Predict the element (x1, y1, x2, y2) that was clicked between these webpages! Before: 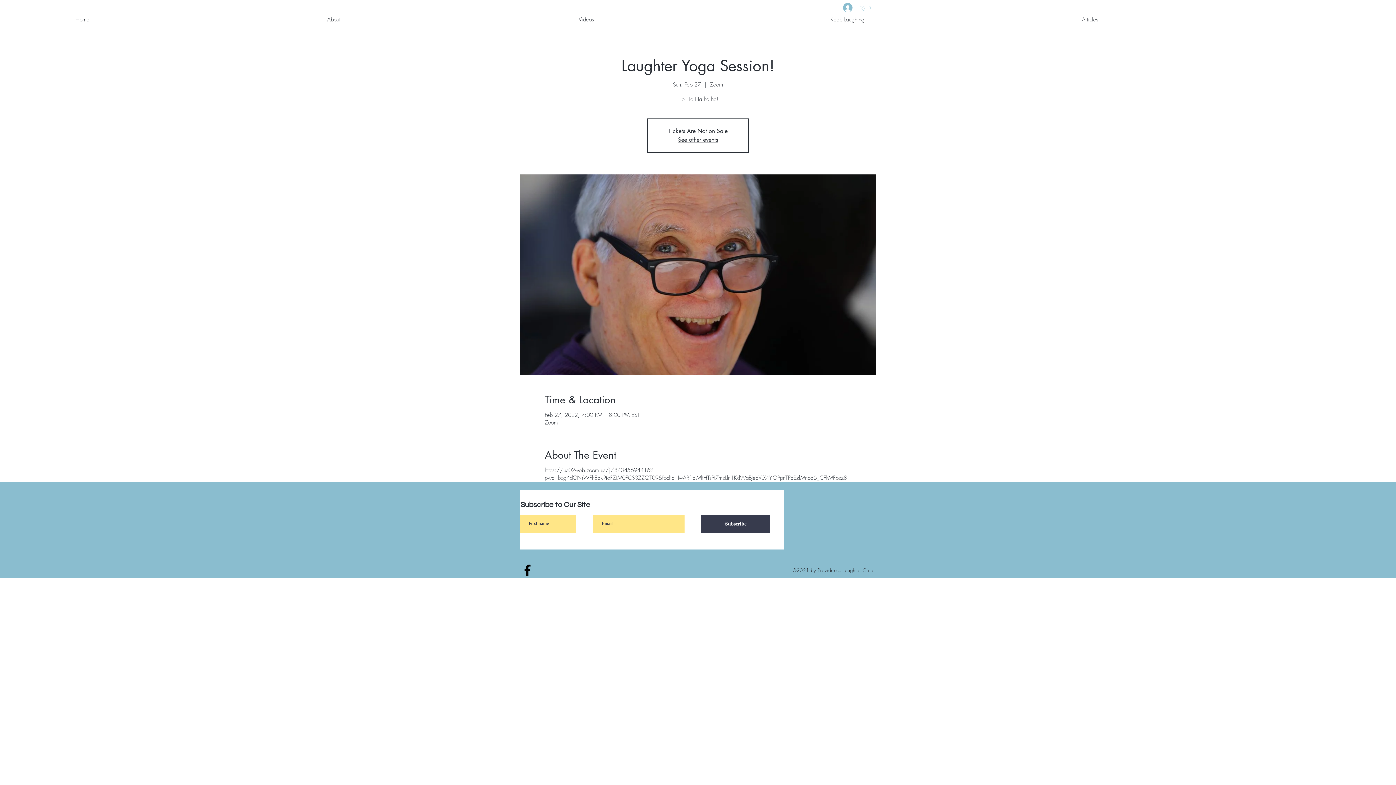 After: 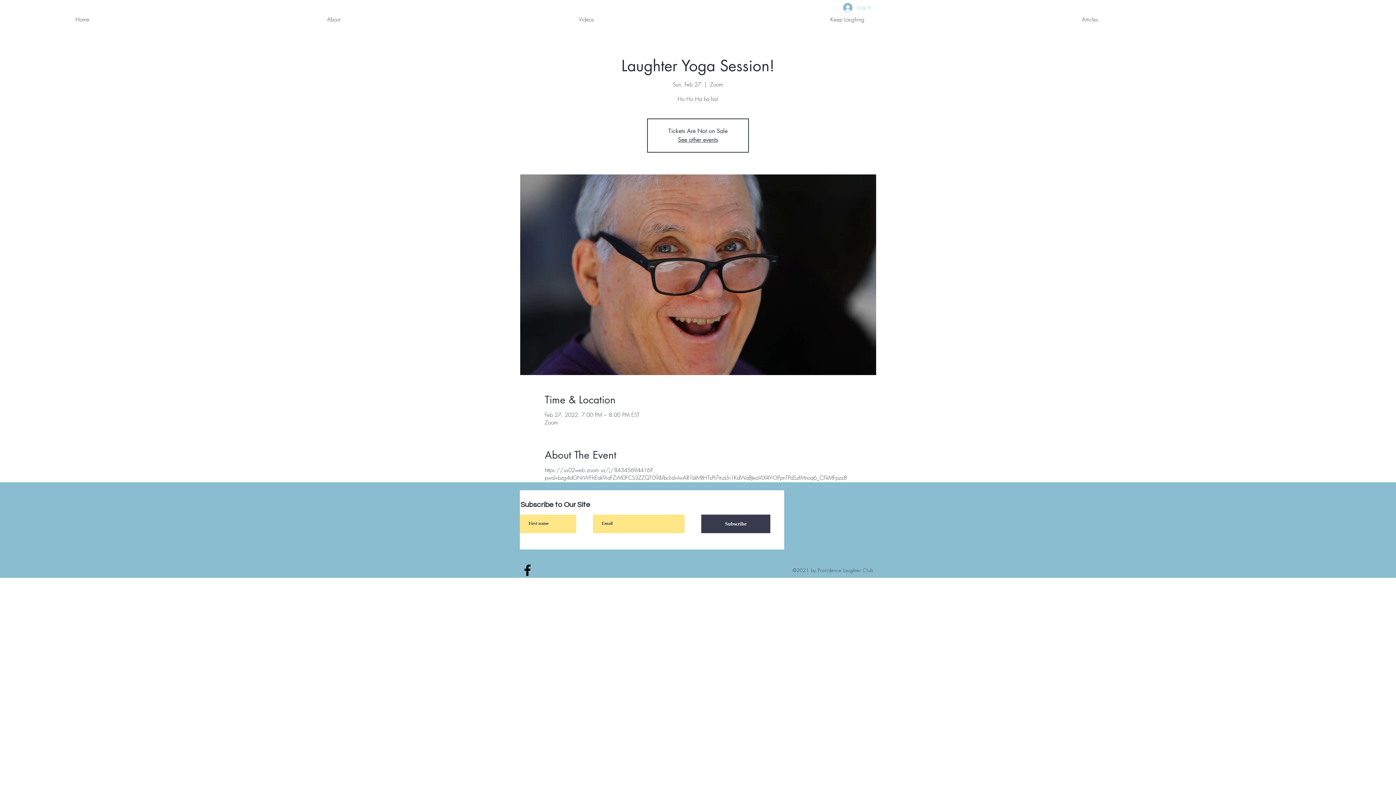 Action: label: Facebook bbox: (520, 562, 535, 578)